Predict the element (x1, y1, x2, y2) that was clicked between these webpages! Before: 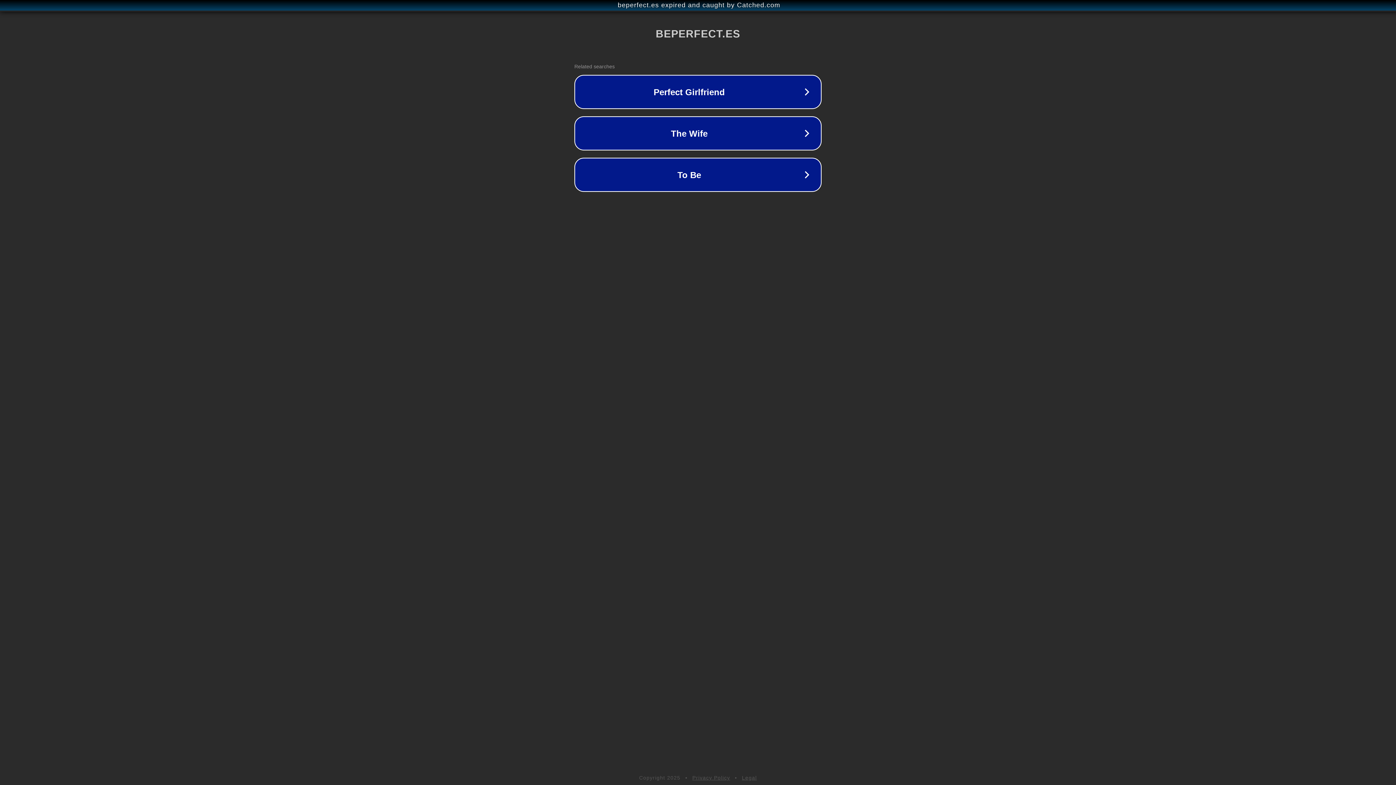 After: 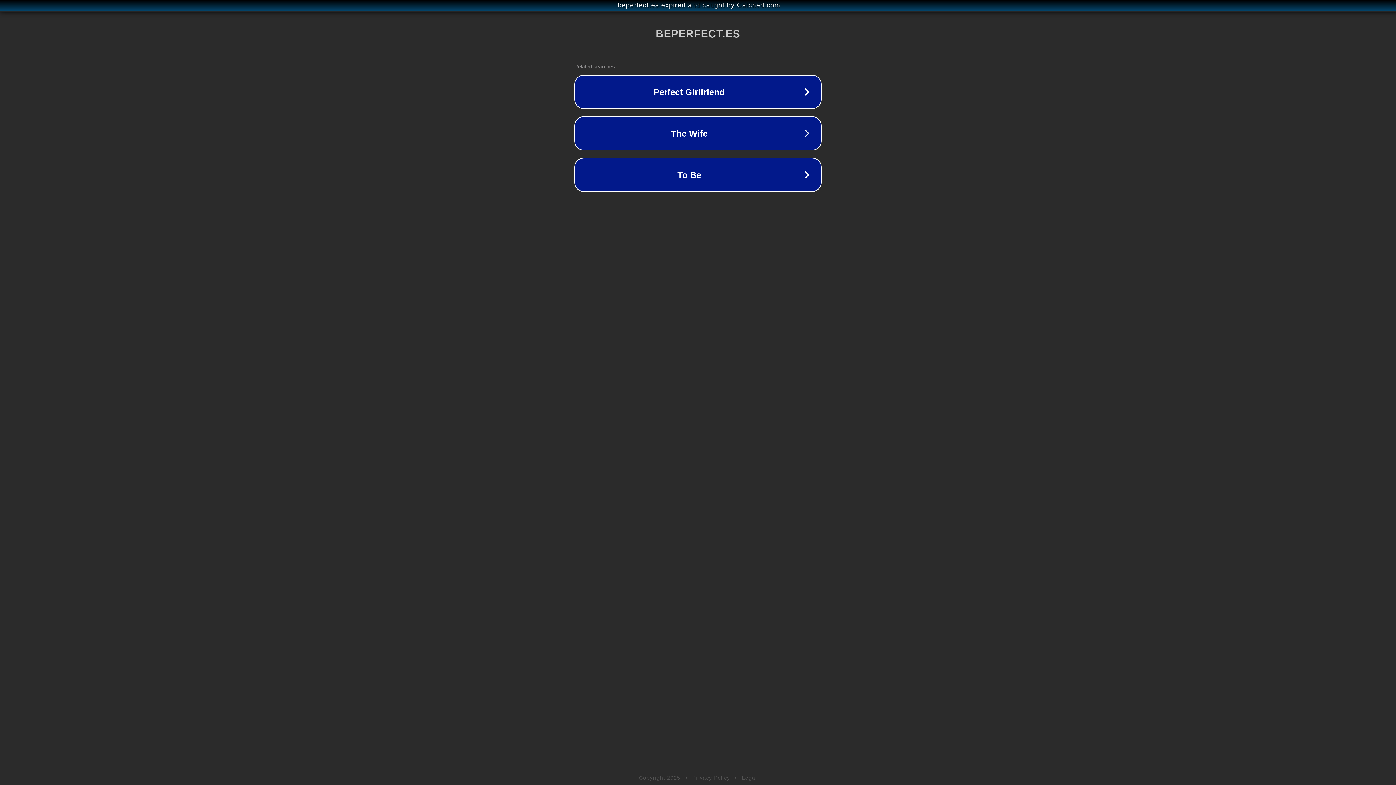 Action: bbox: (742, 775, 757, 781) label: Legal